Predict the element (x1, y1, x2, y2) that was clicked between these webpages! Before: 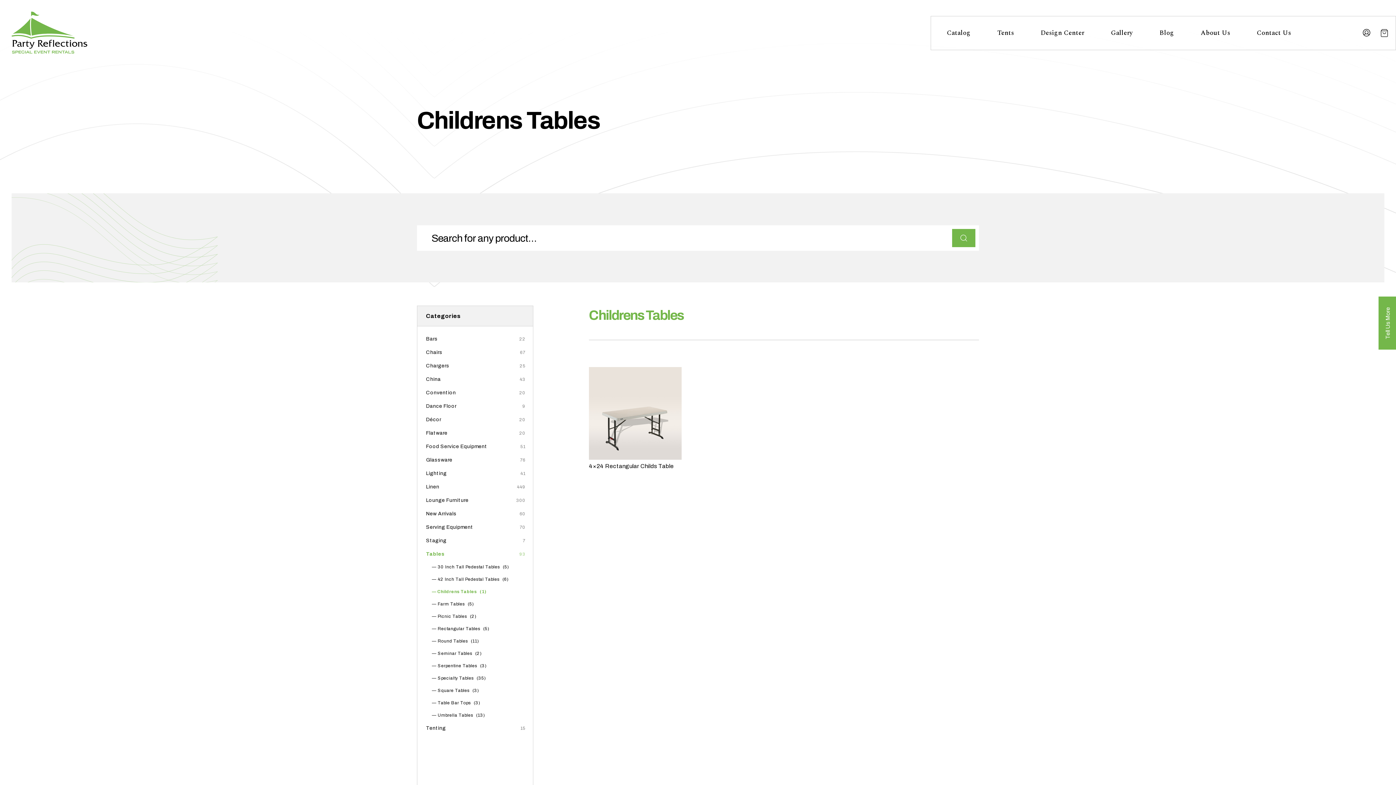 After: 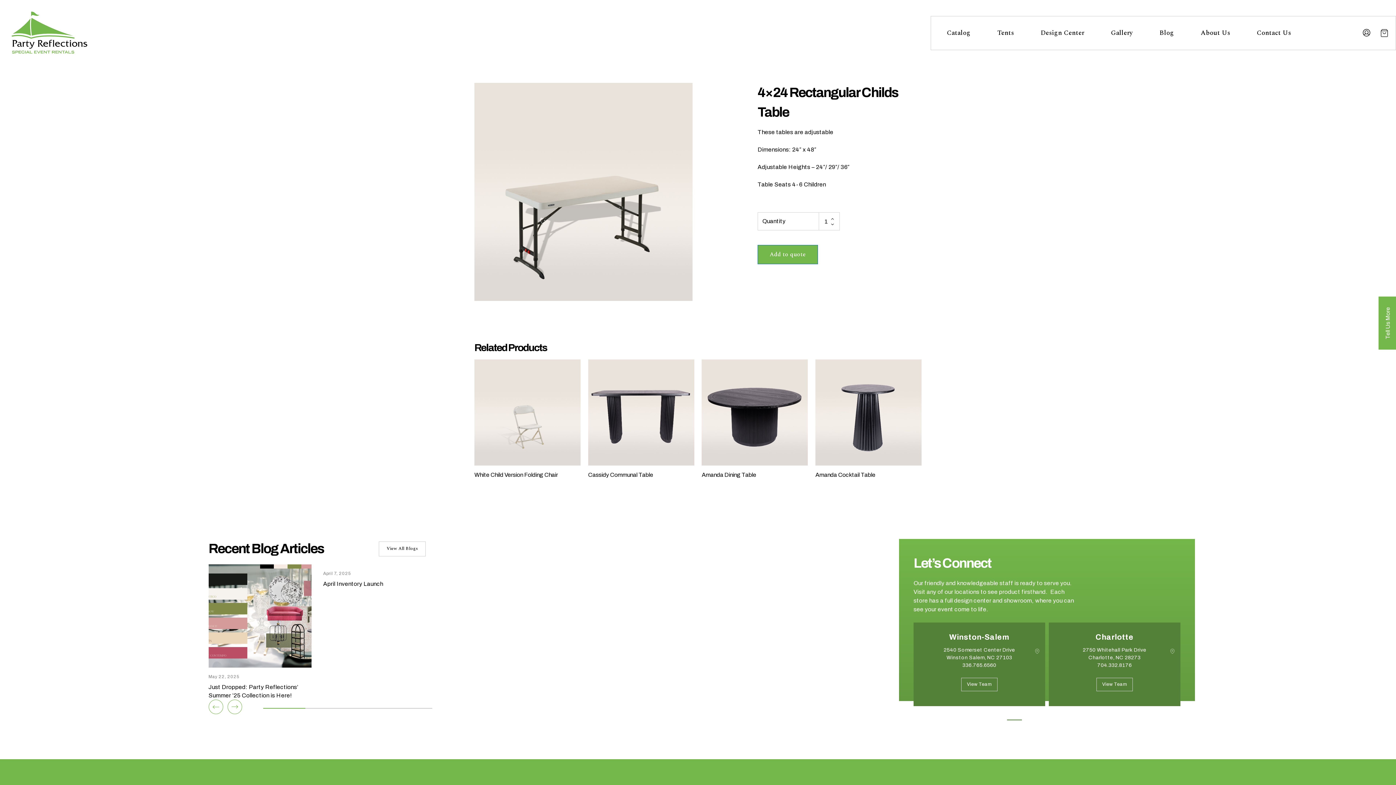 Action: label: 4×24 Rectangular Childs Table bbox: (589, 463, 674, 469)